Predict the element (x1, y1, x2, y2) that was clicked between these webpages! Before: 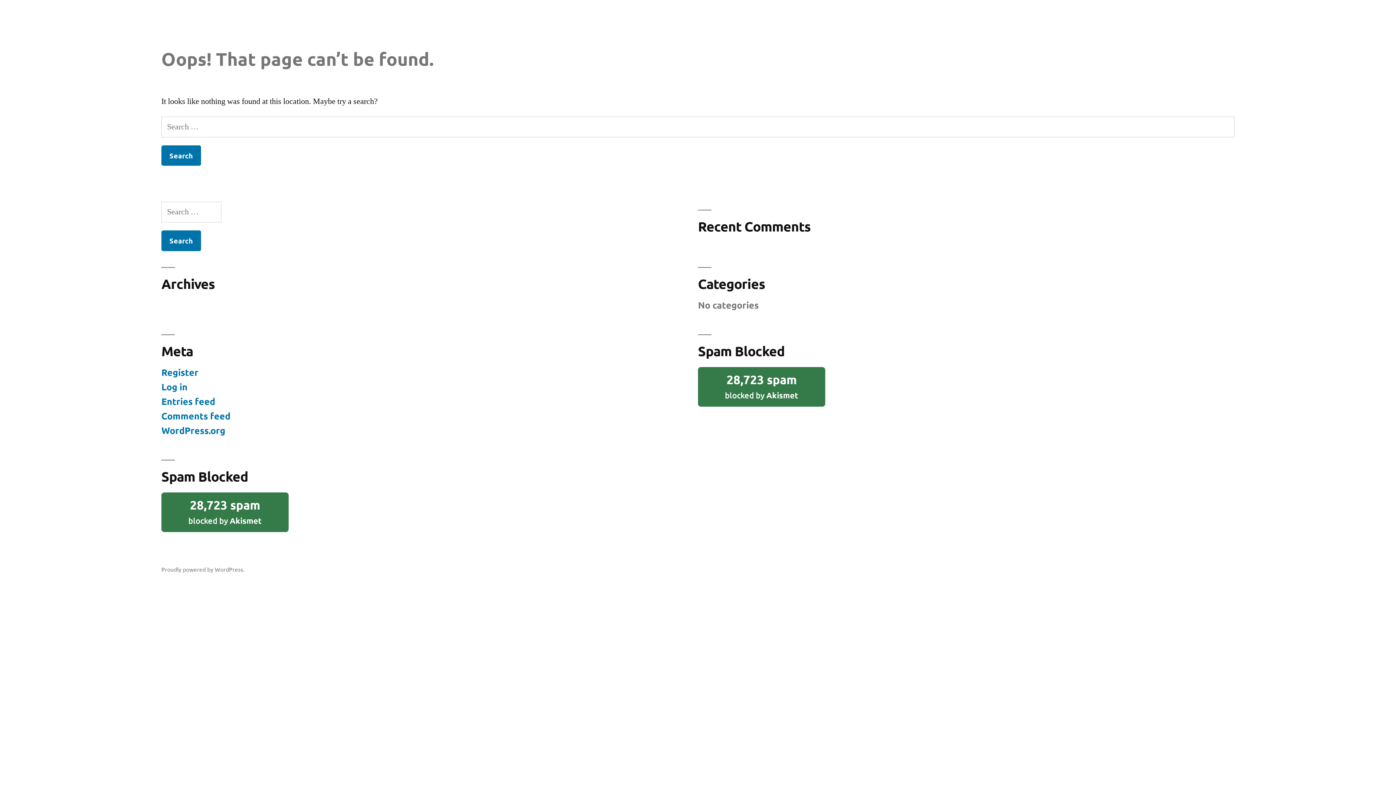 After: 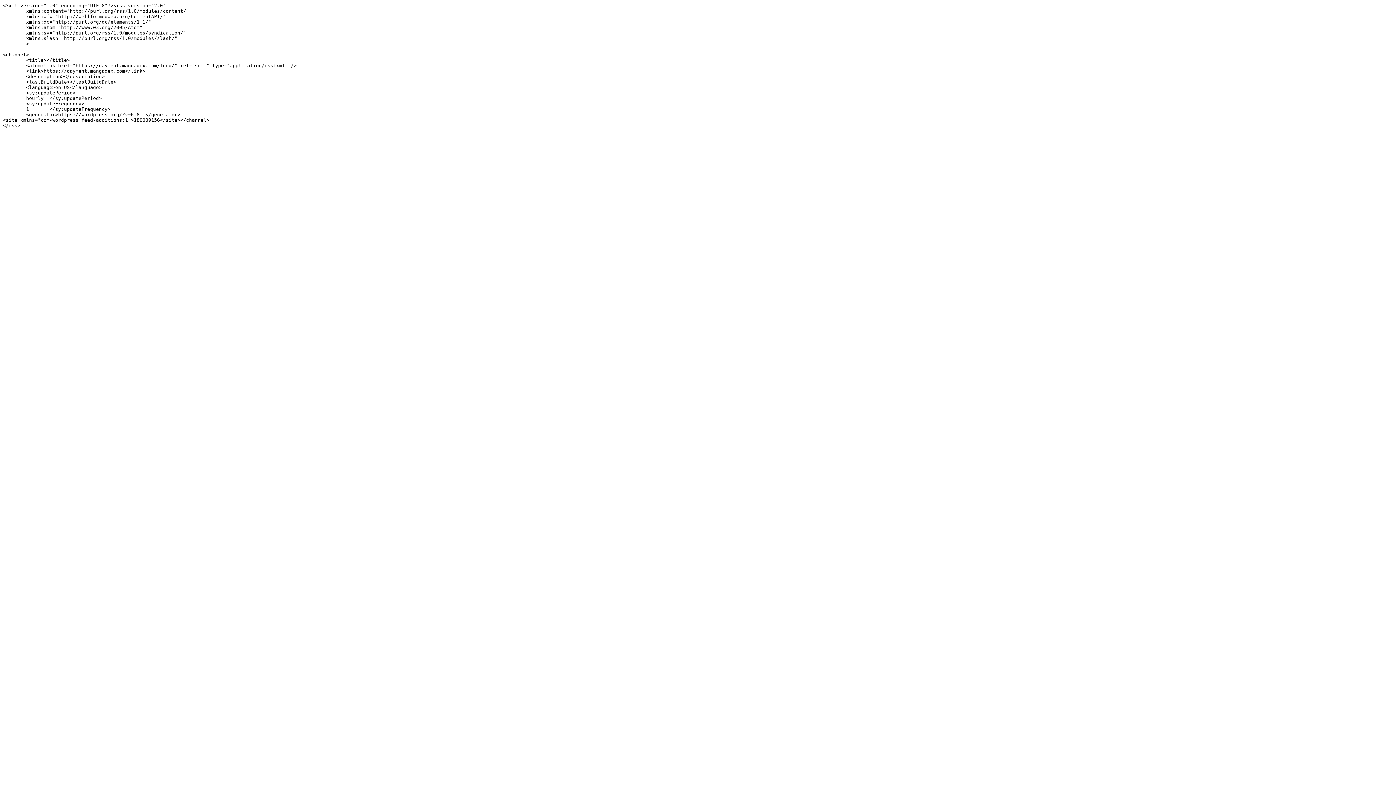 Action: label: Entries feed bbox: (161, 395, 215, 407)